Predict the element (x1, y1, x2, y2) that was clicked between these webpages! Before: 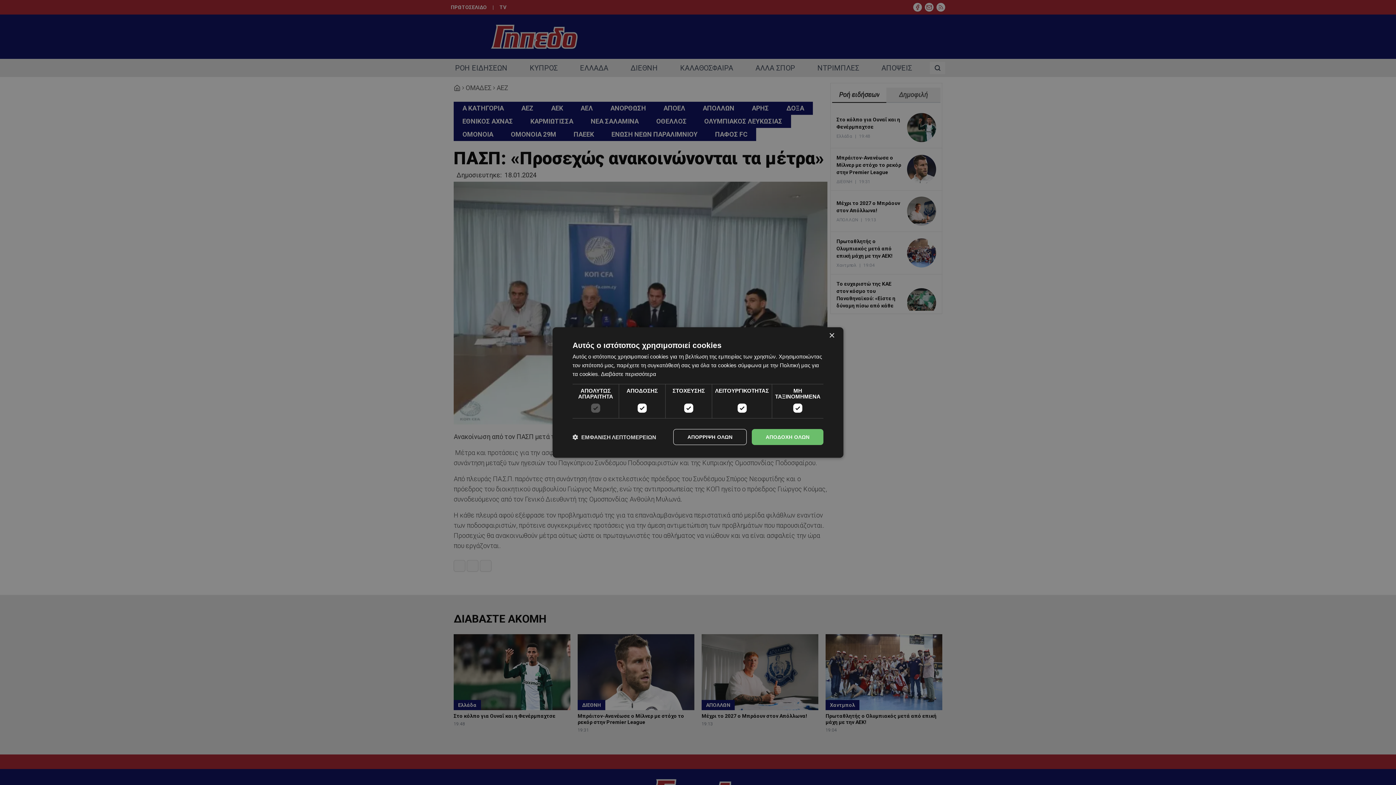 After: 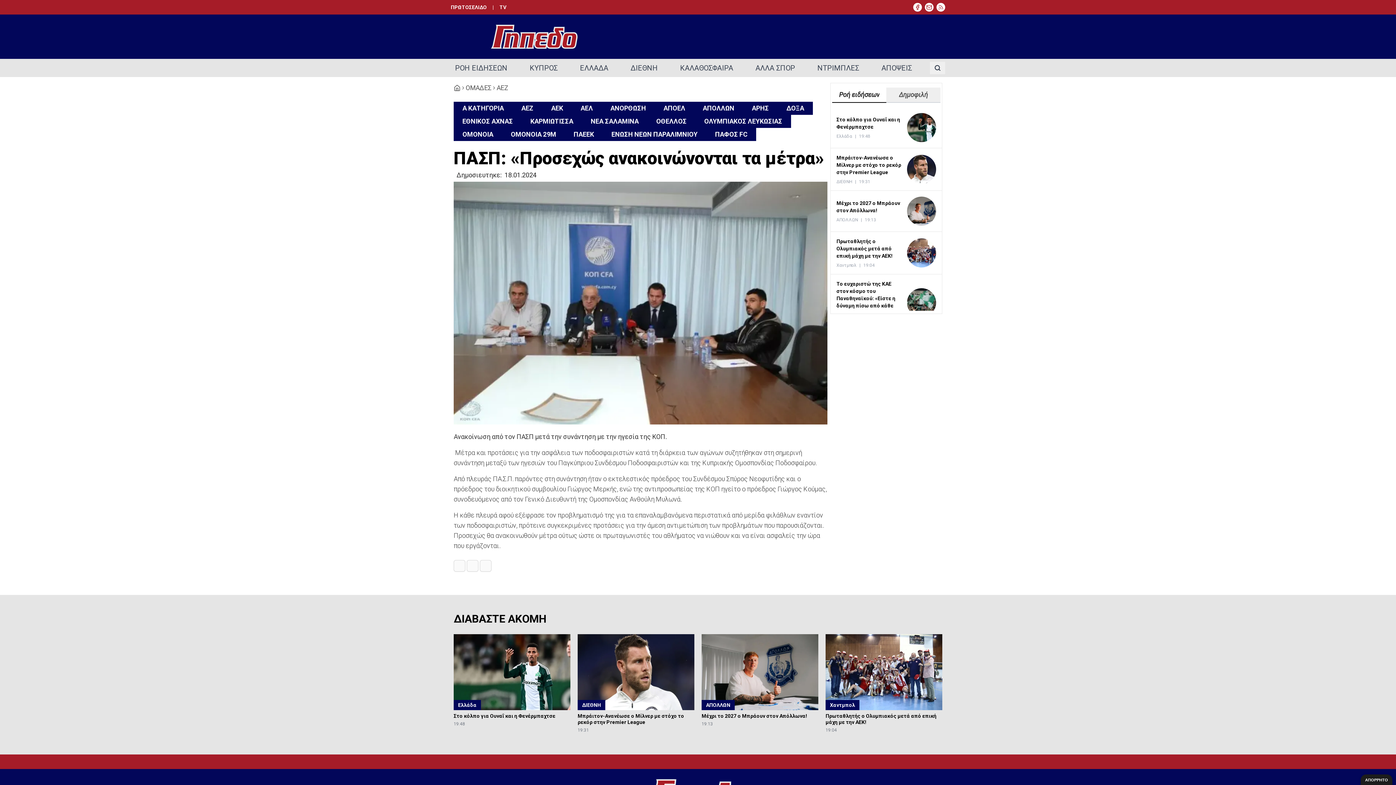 Action: bbox: (829, 333, 834, 338) label: Close